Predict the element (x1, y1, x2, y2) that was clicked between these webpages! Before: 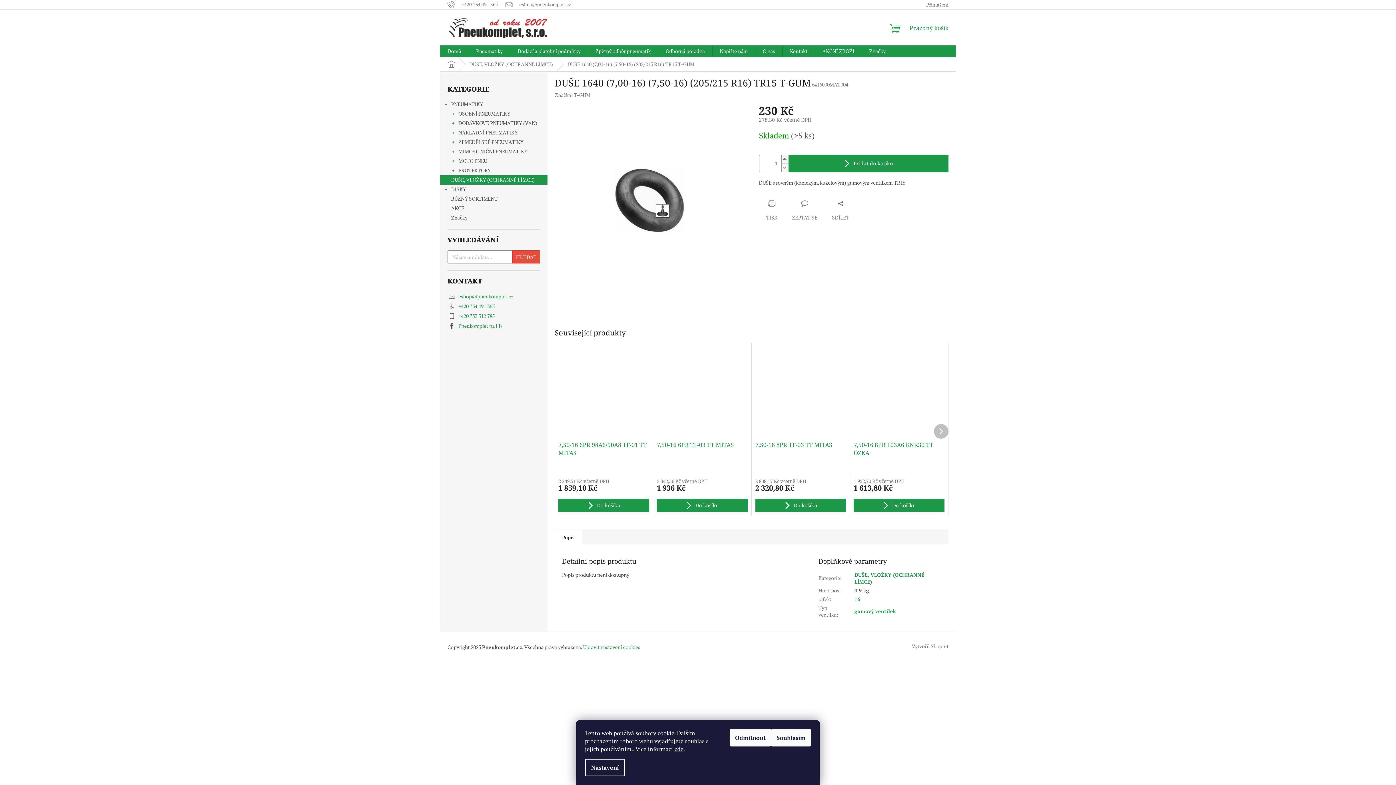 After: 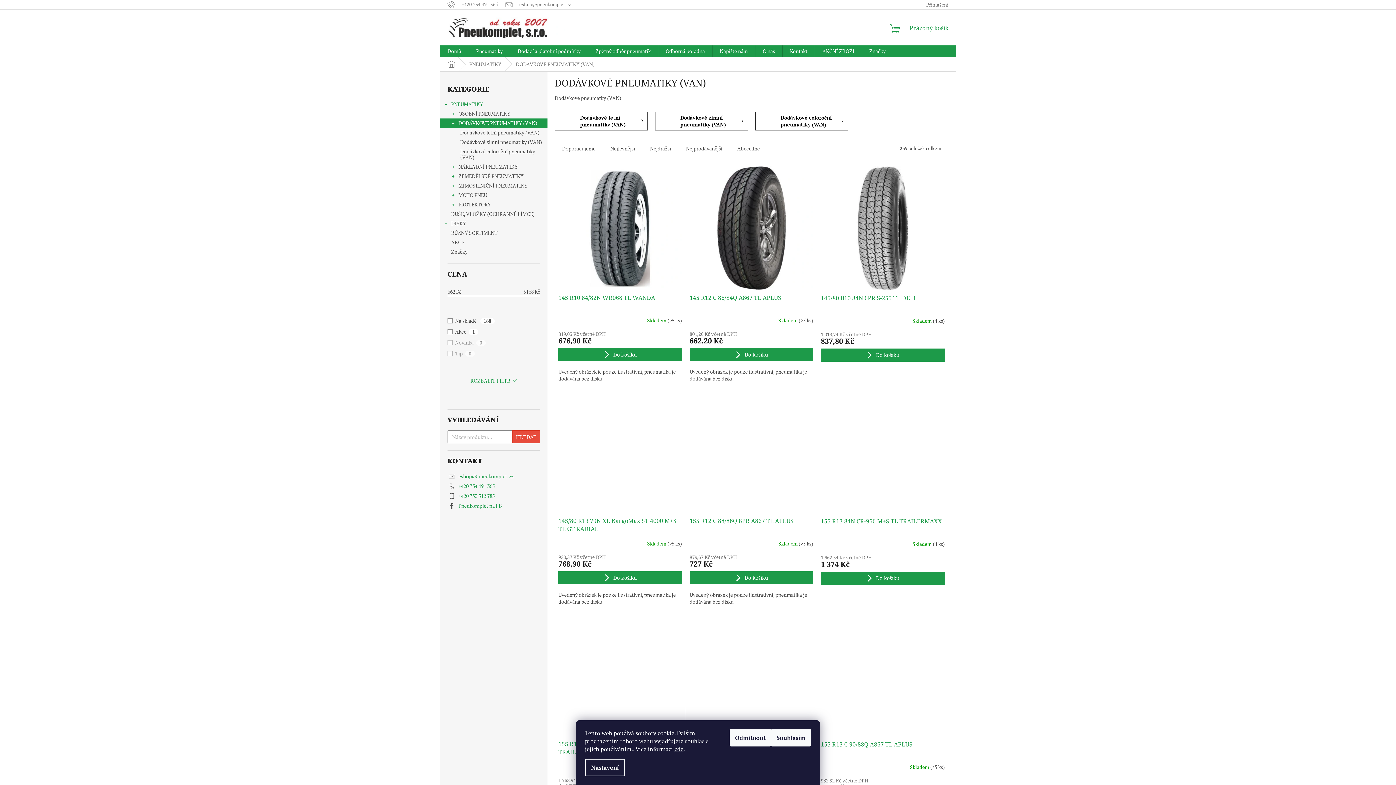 Action: bbox: (440, 118, 547, 128) label: DODÁVKOVÉ PNEUMATIKY (VAN)
 